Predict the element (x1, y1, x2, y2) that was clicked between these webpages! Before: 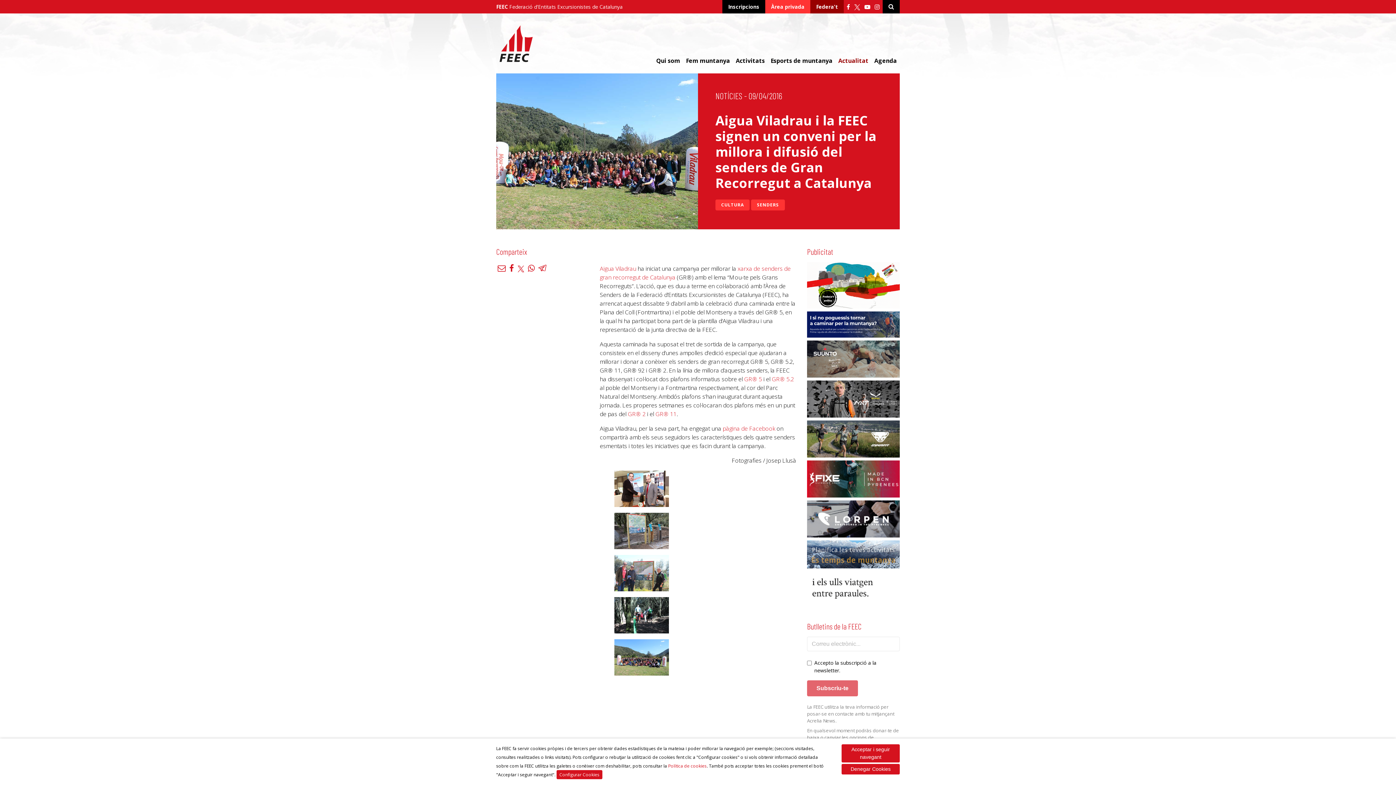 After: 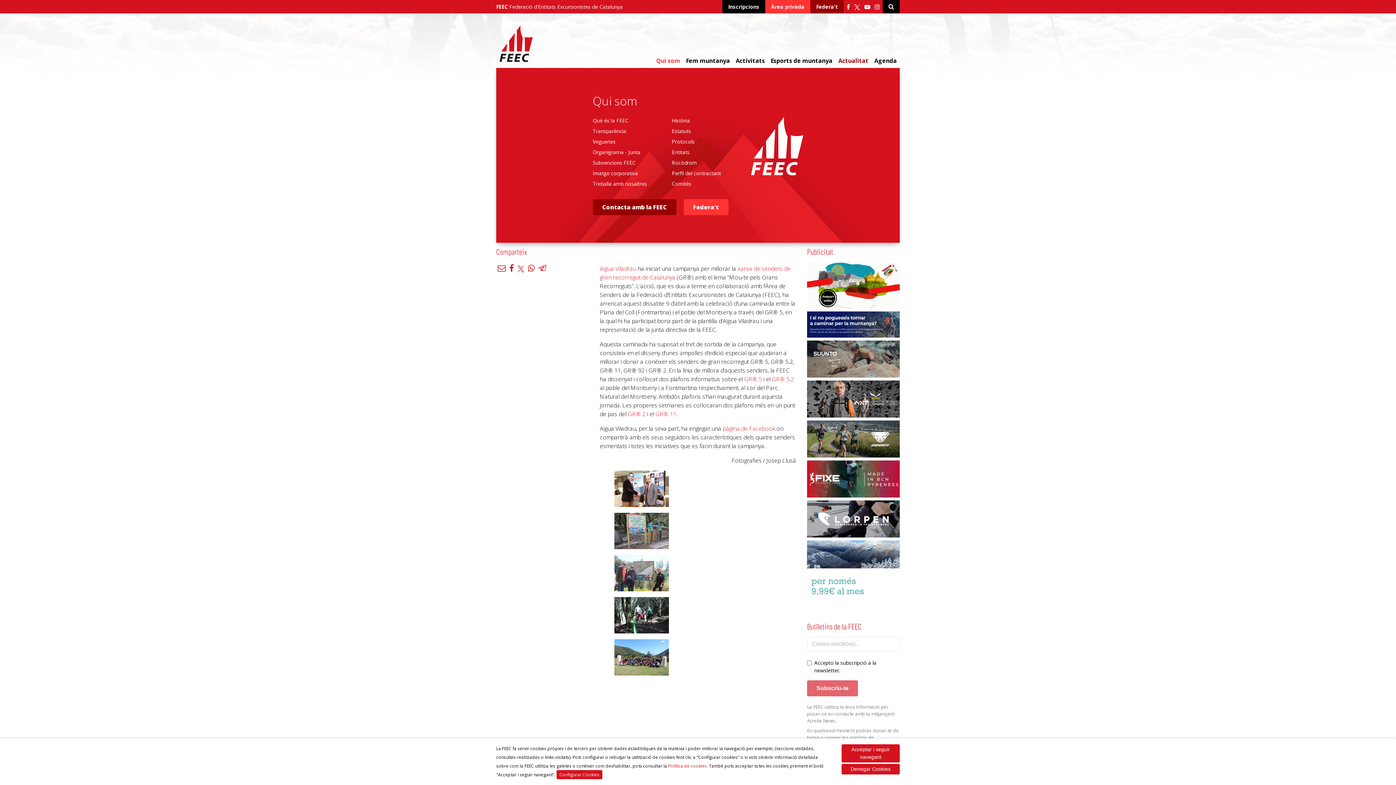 Action: bbox: (653, 53, 683, 68) label: Qui som